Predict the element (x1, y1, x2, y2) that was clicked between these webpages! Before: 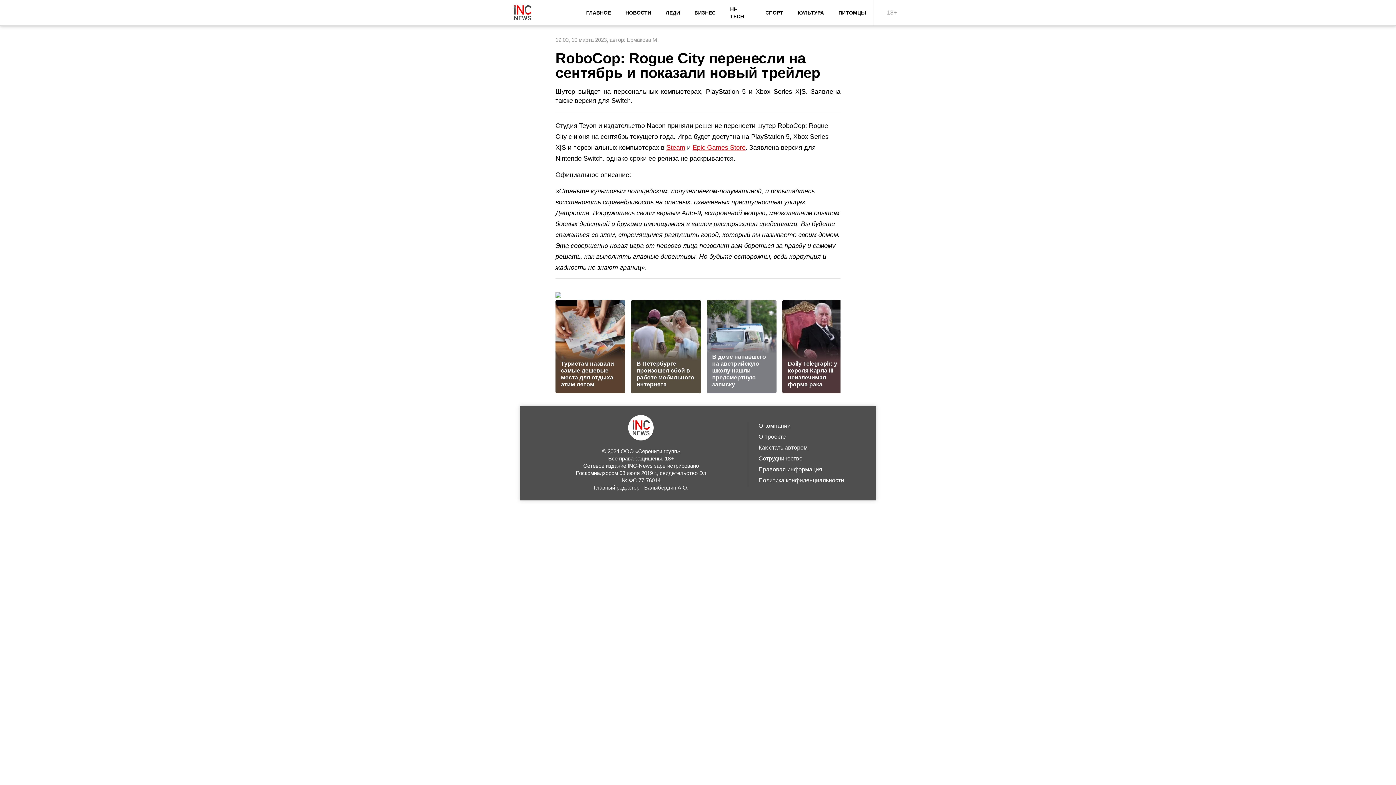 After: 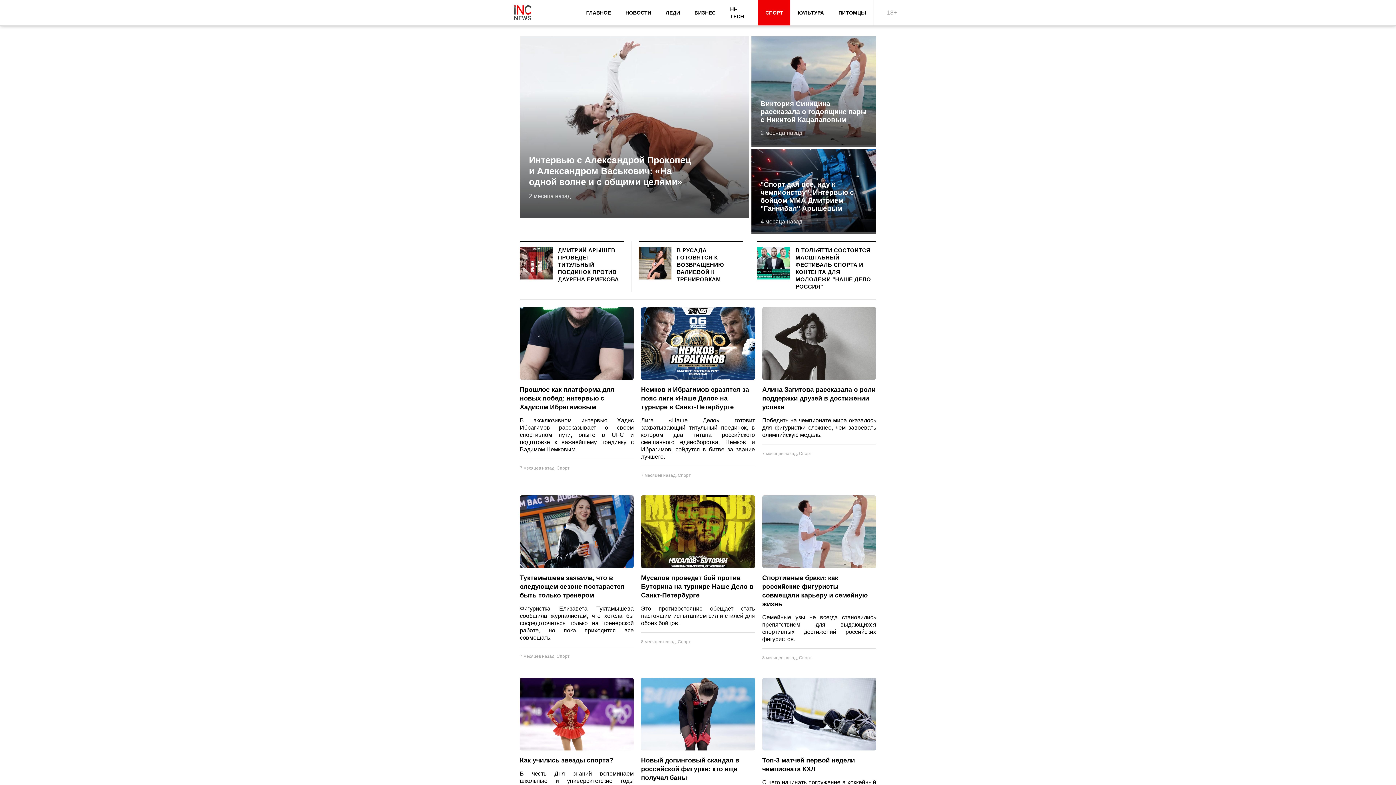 Action: label: СПОРТ bbox: (758, 0, 790, 25)